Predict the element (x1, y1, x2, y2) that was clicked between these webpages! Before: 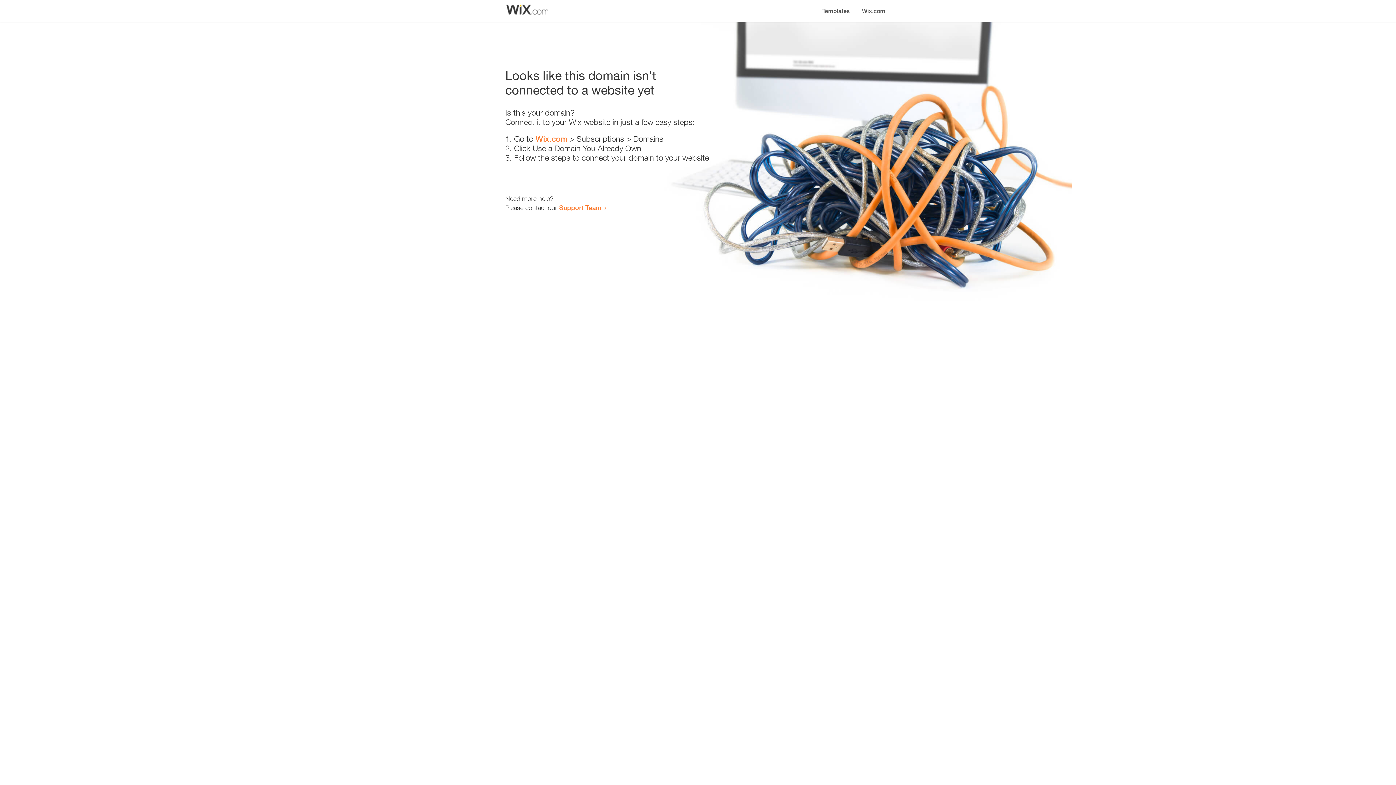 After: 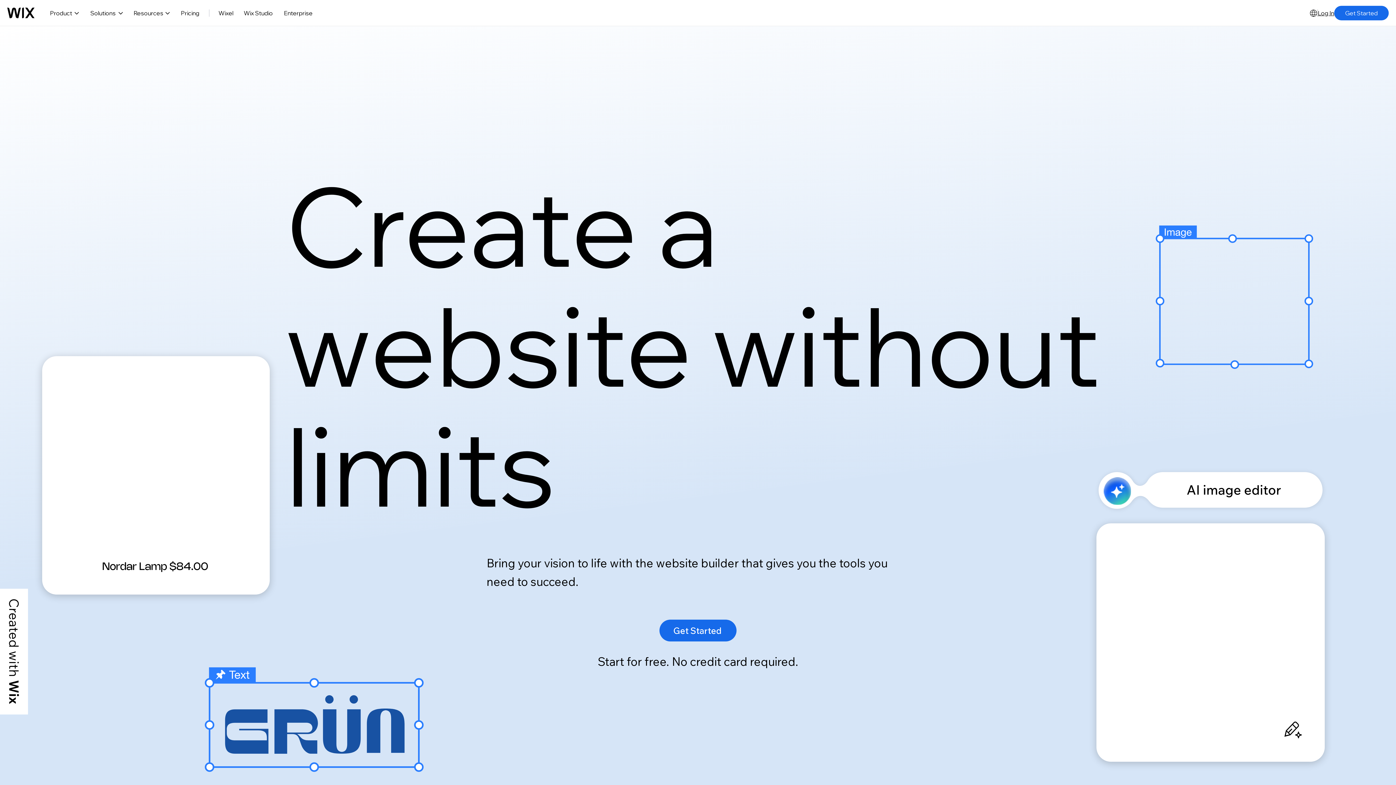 Action: bbox: (856, 0, 890, 14) label: Wix.com